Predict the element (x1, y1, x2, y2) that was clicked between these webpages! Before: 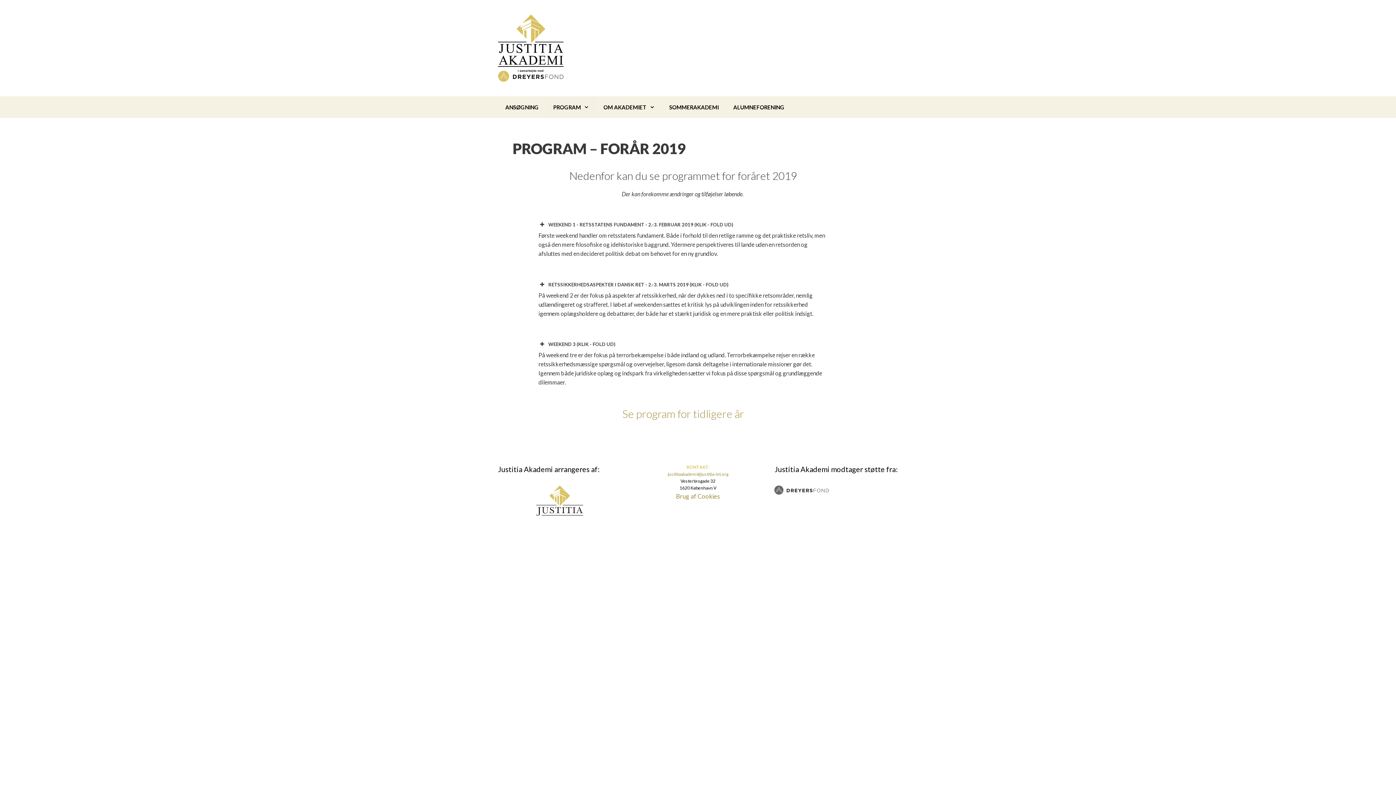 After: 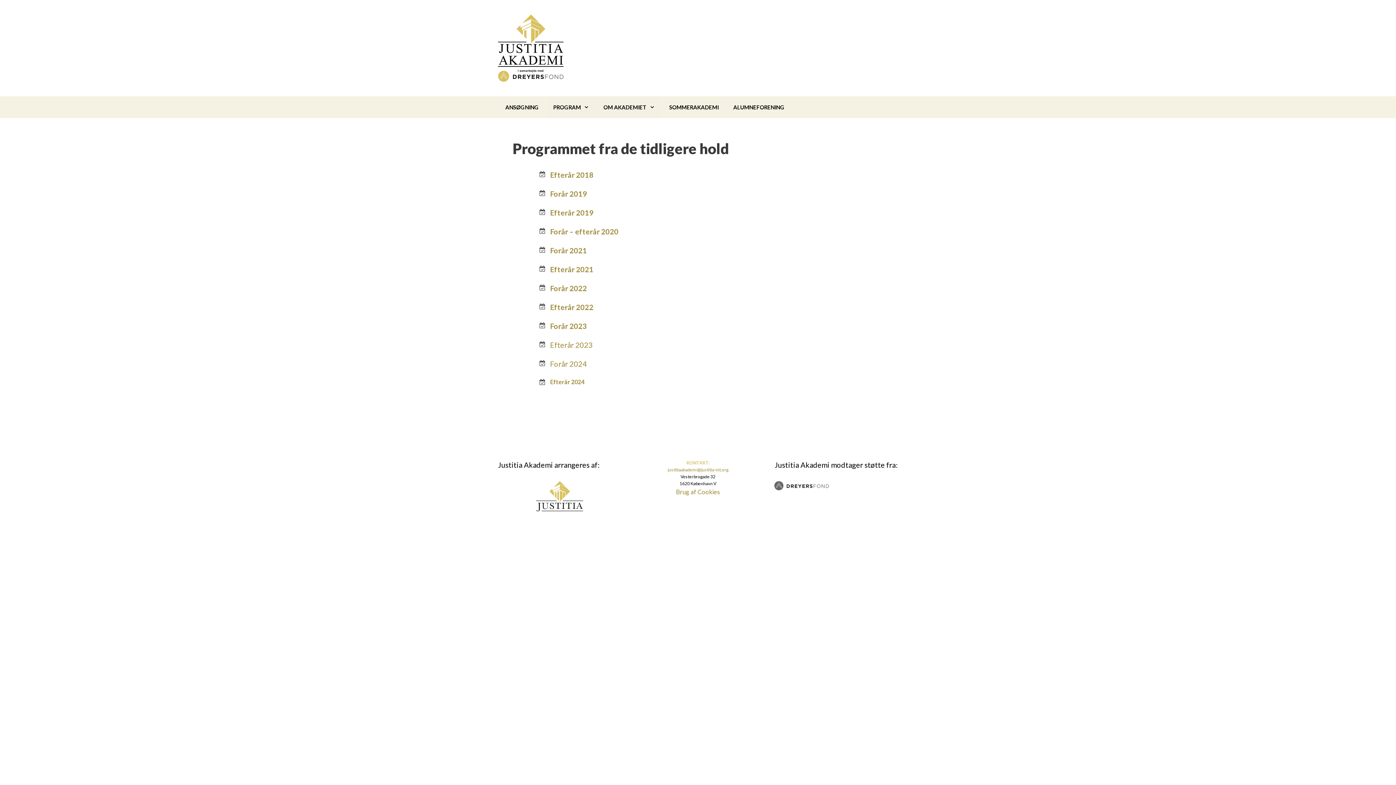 Action: label: Se program for tidligere år bbox: (622, 407, 744, 420)